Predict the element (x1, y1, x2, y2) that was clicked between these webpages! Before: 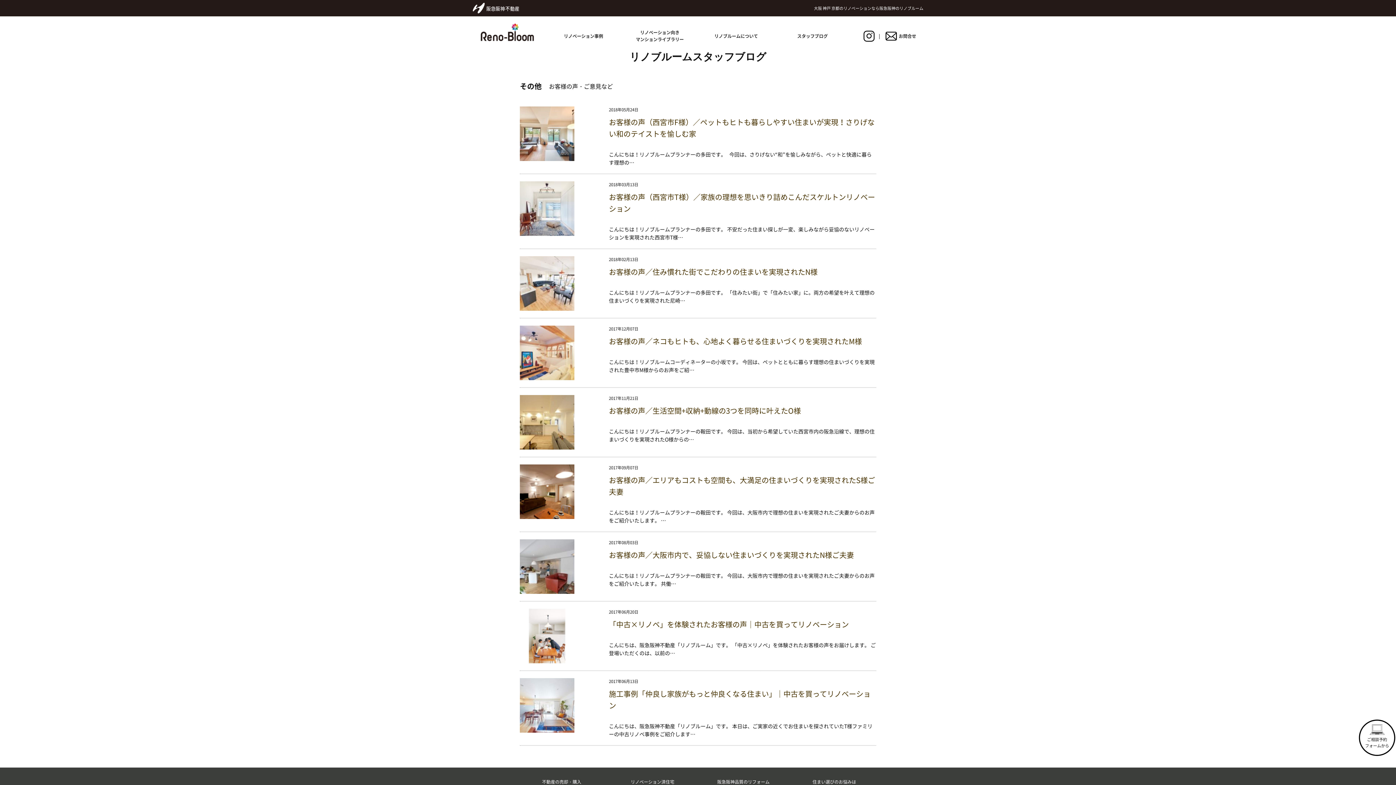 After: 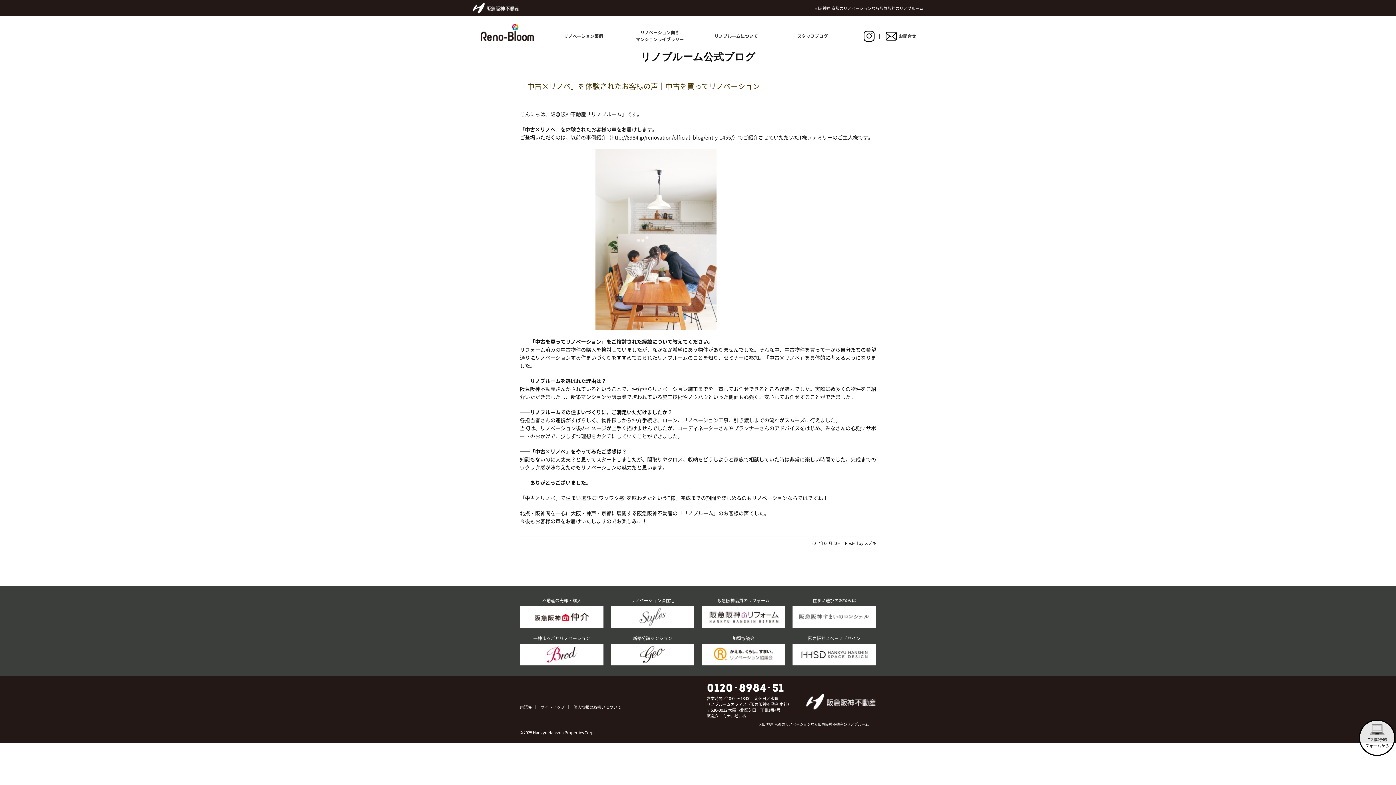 Action: bbox: (520, 601, 876, 671) label: 「中古×リノベ」を体験されたお客様の声｜中古を買ってリノベーション

2017年06月20日

こんにちは、阪急阪神不動産「リノブルーム」です。 「中古×リノベ」を体験されたお客様の声をお届けします。 ご登場いただくのは、以前の…